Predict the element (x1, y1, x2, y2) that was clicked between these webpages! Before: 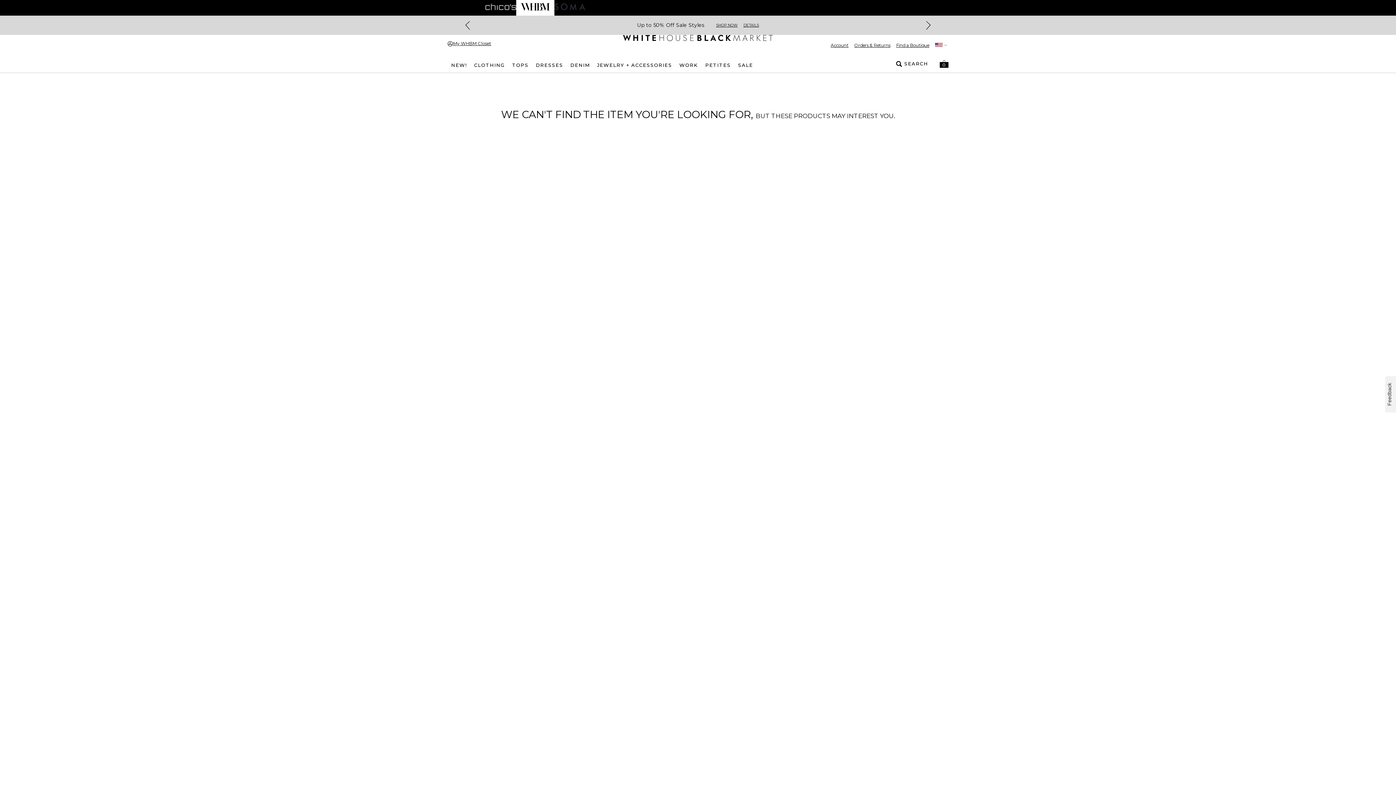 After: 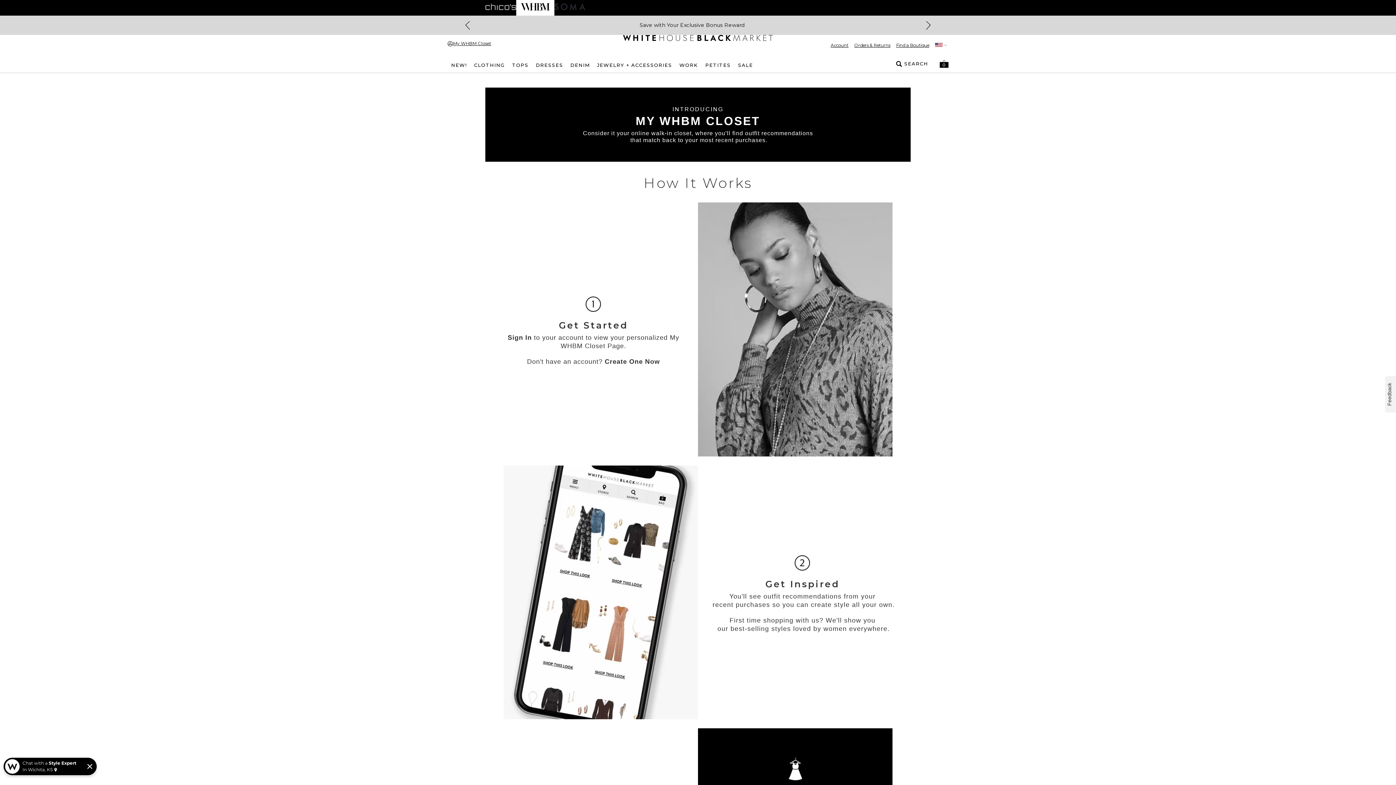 Action: bbox: (447, 40, 491, 46) label: My WHBM Closet